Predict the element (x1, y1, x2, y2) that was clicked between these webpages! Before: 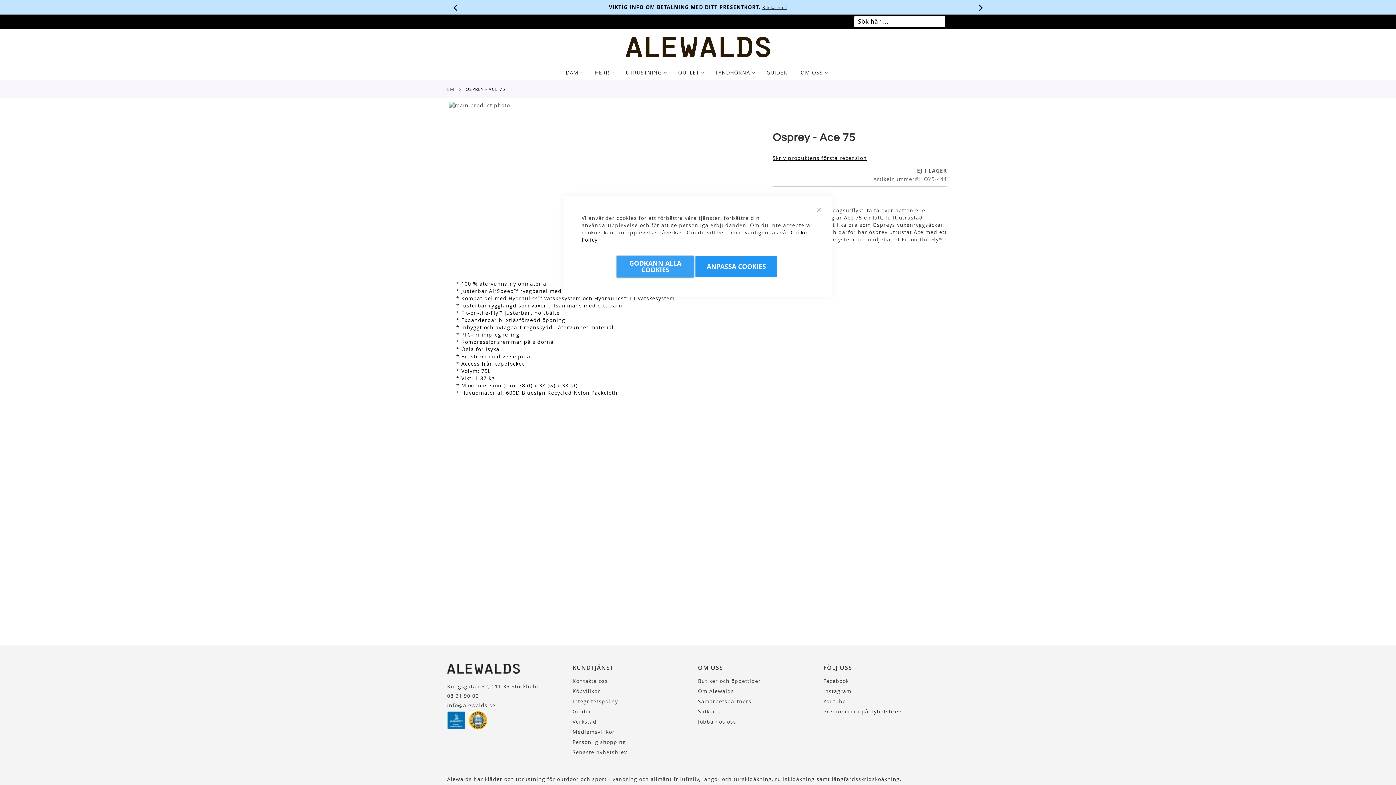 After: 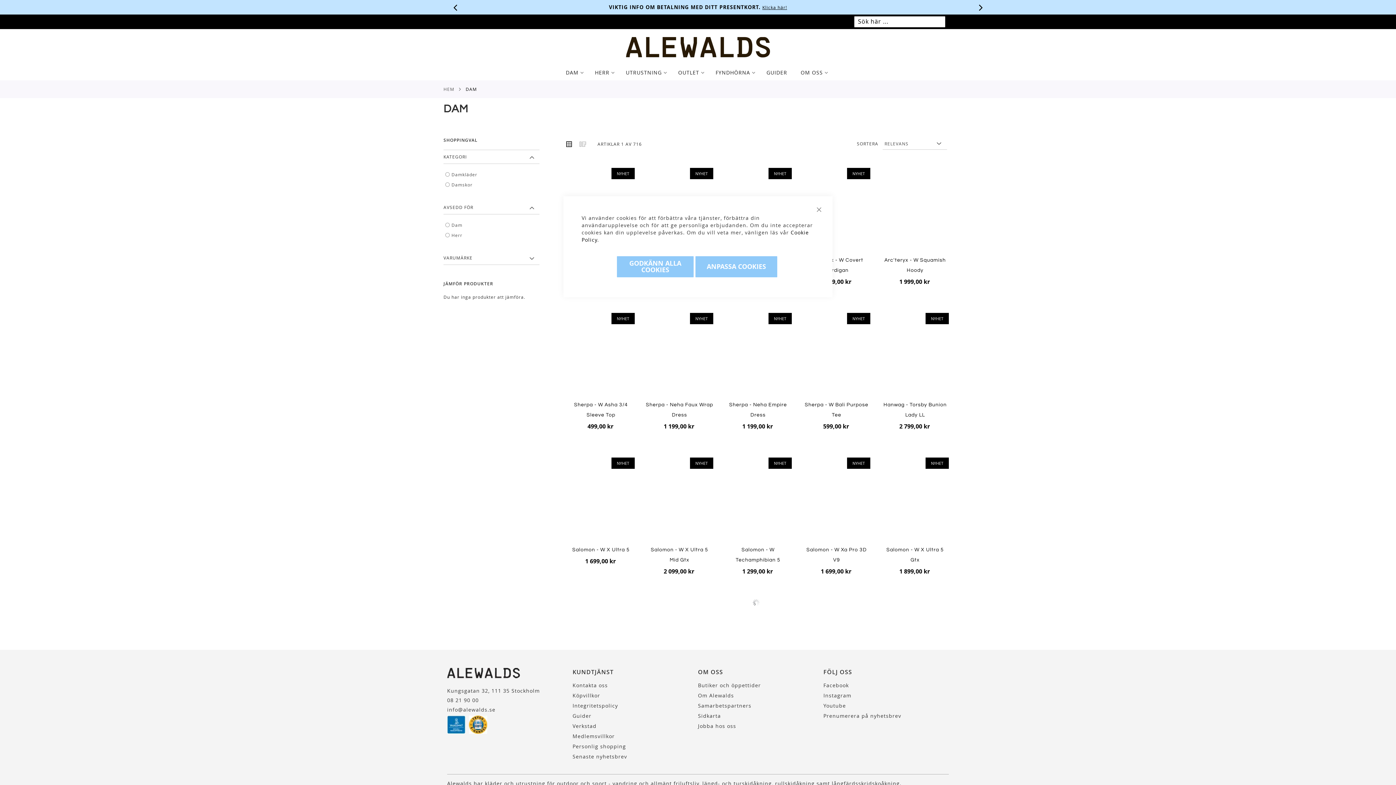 Action: label: DAM bbox: (566, 65, 586, 80)